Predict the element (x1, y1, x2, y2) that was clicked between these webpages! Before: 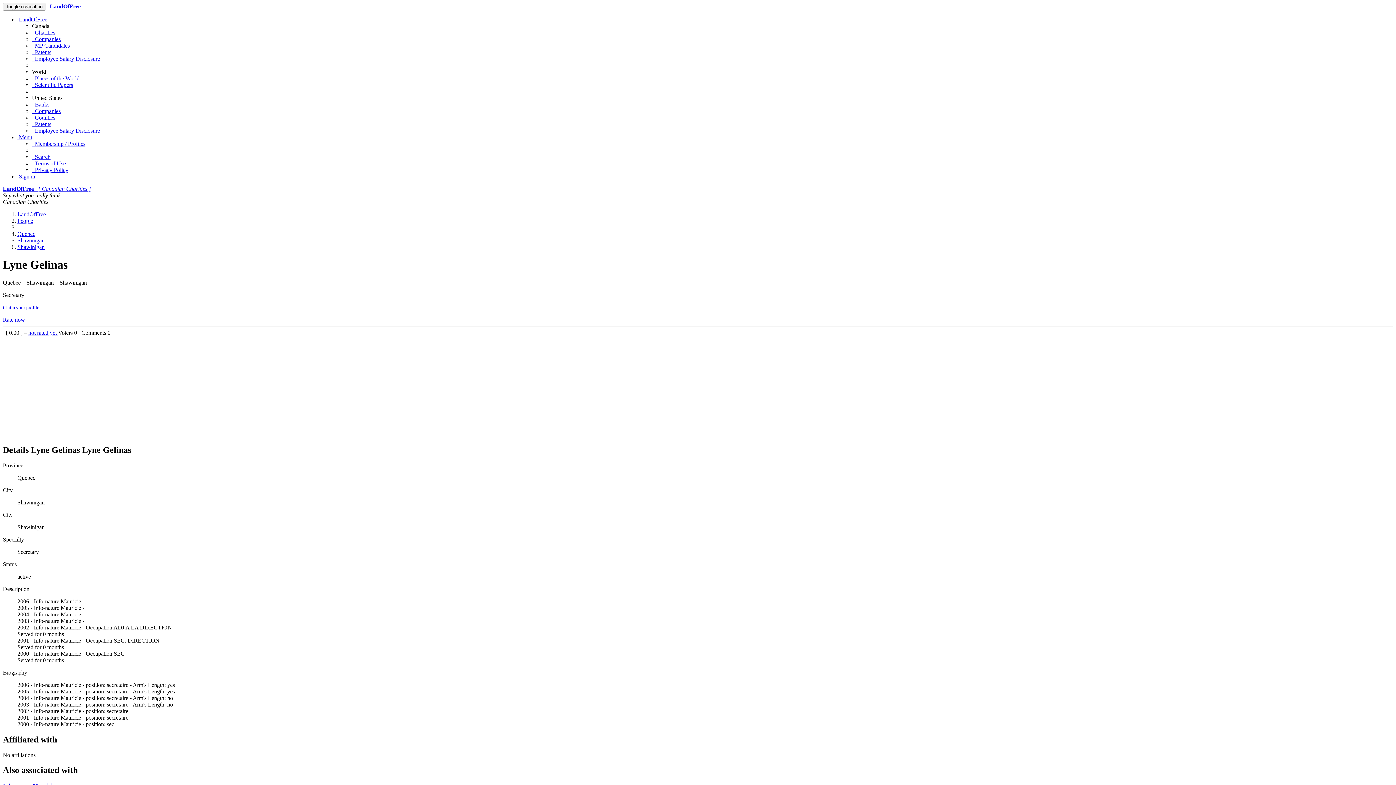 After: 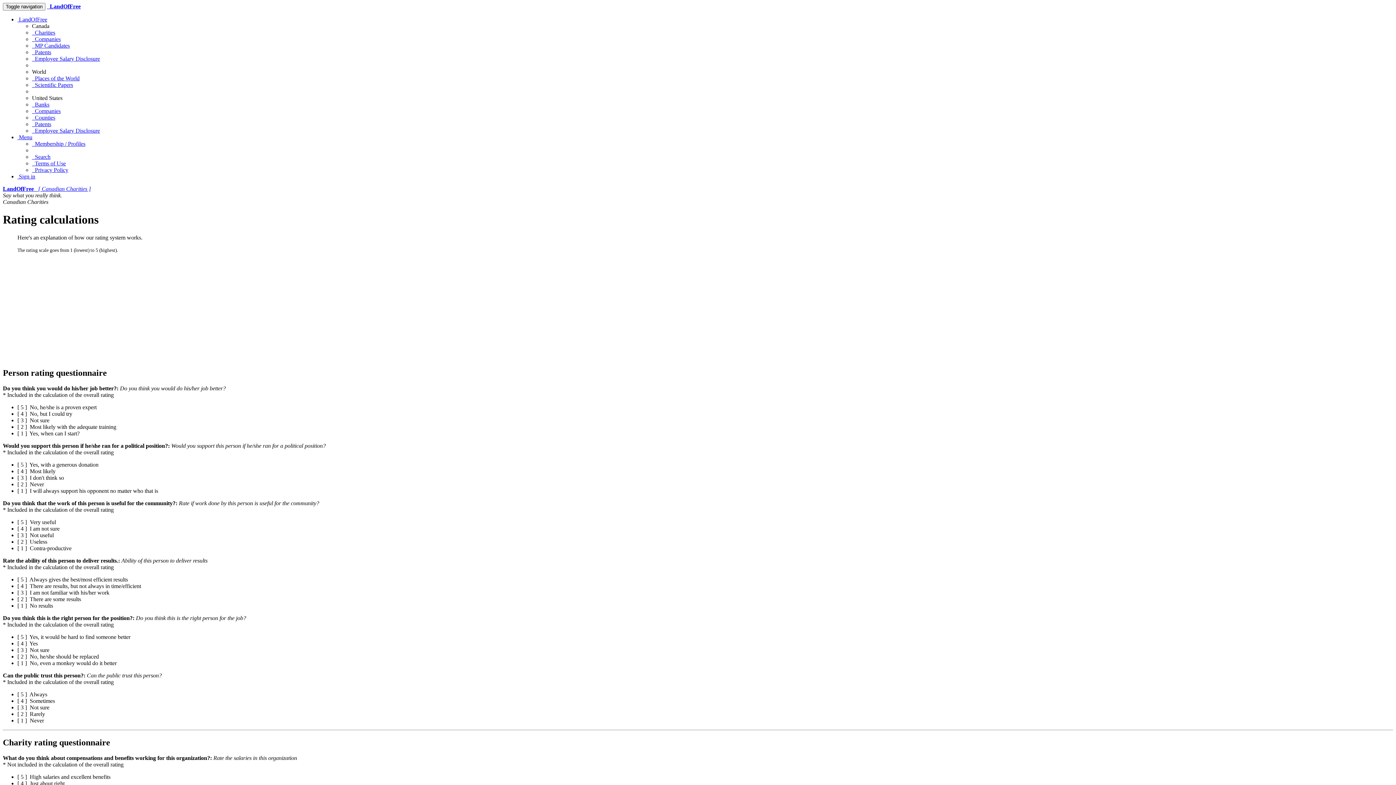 Action: bbox: (28, 329, 58, 335) label: not rated yet 